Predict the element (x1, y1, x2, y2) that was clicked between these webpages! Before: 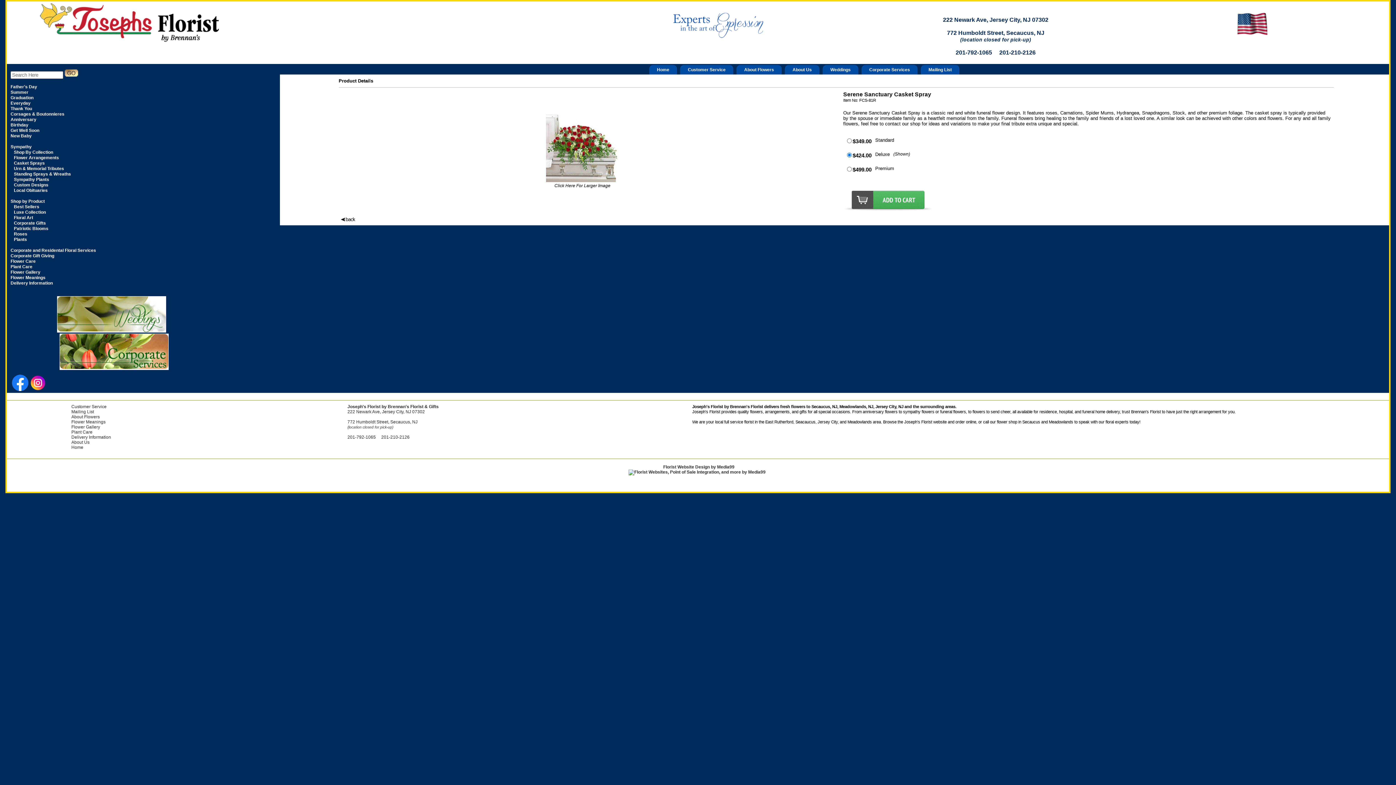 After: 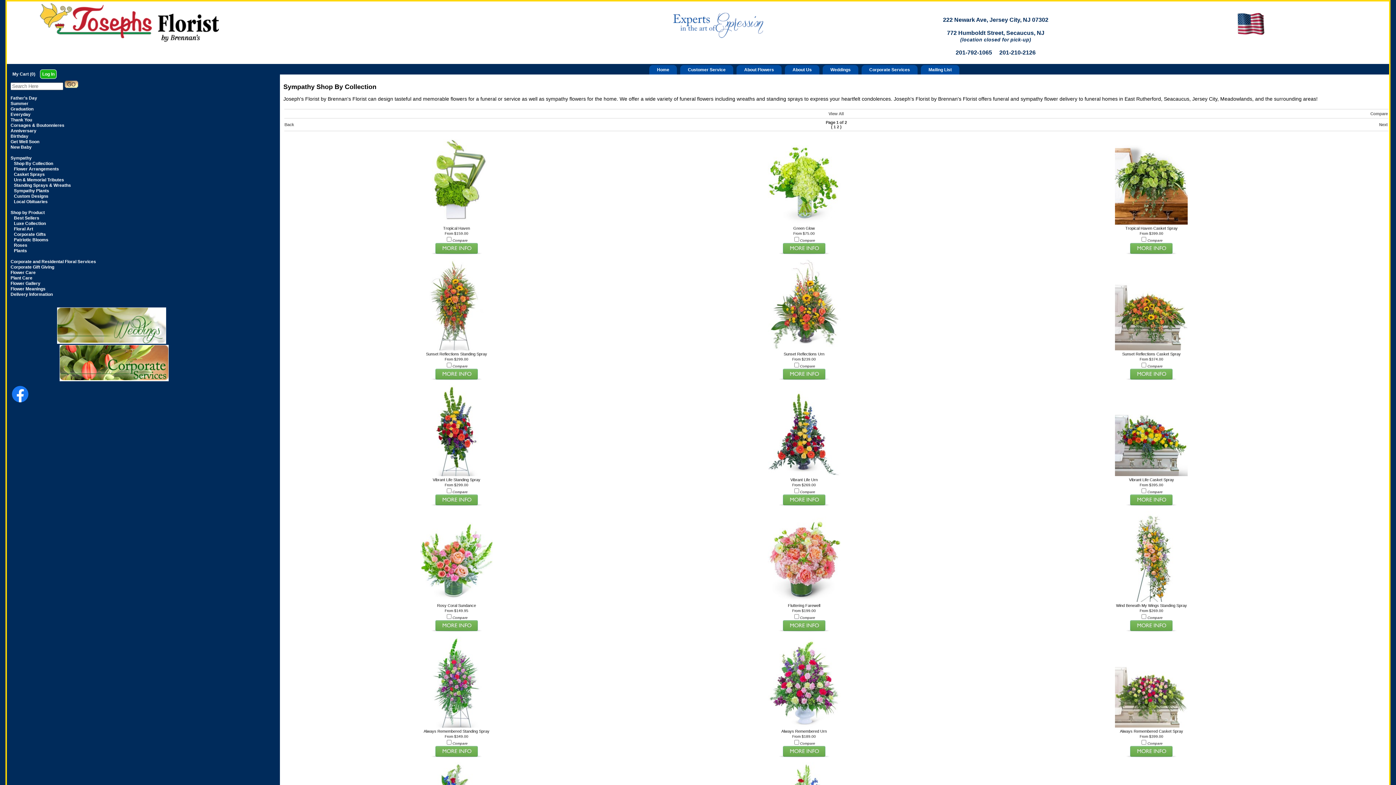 Action: label: Shop By Collection bbox: (13, 149, 53, 154)